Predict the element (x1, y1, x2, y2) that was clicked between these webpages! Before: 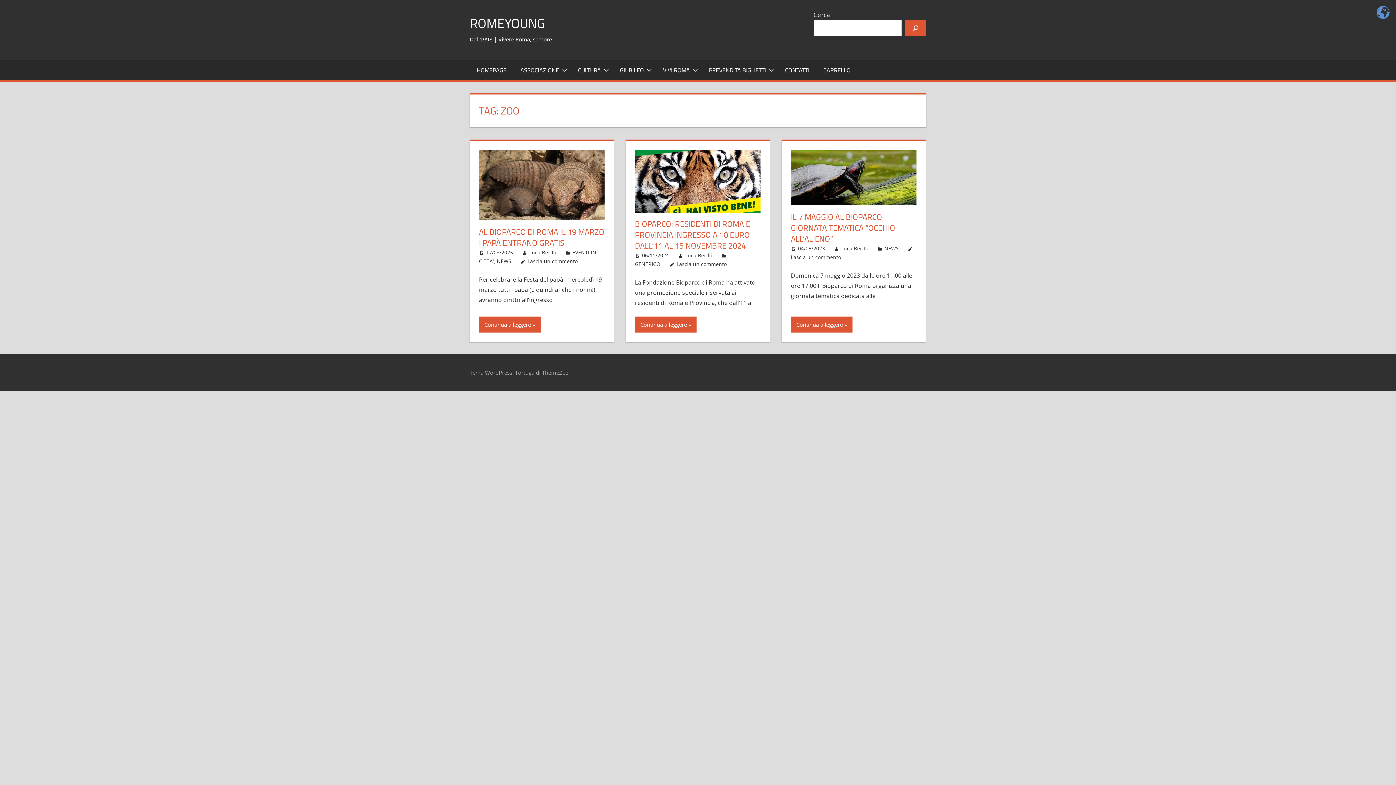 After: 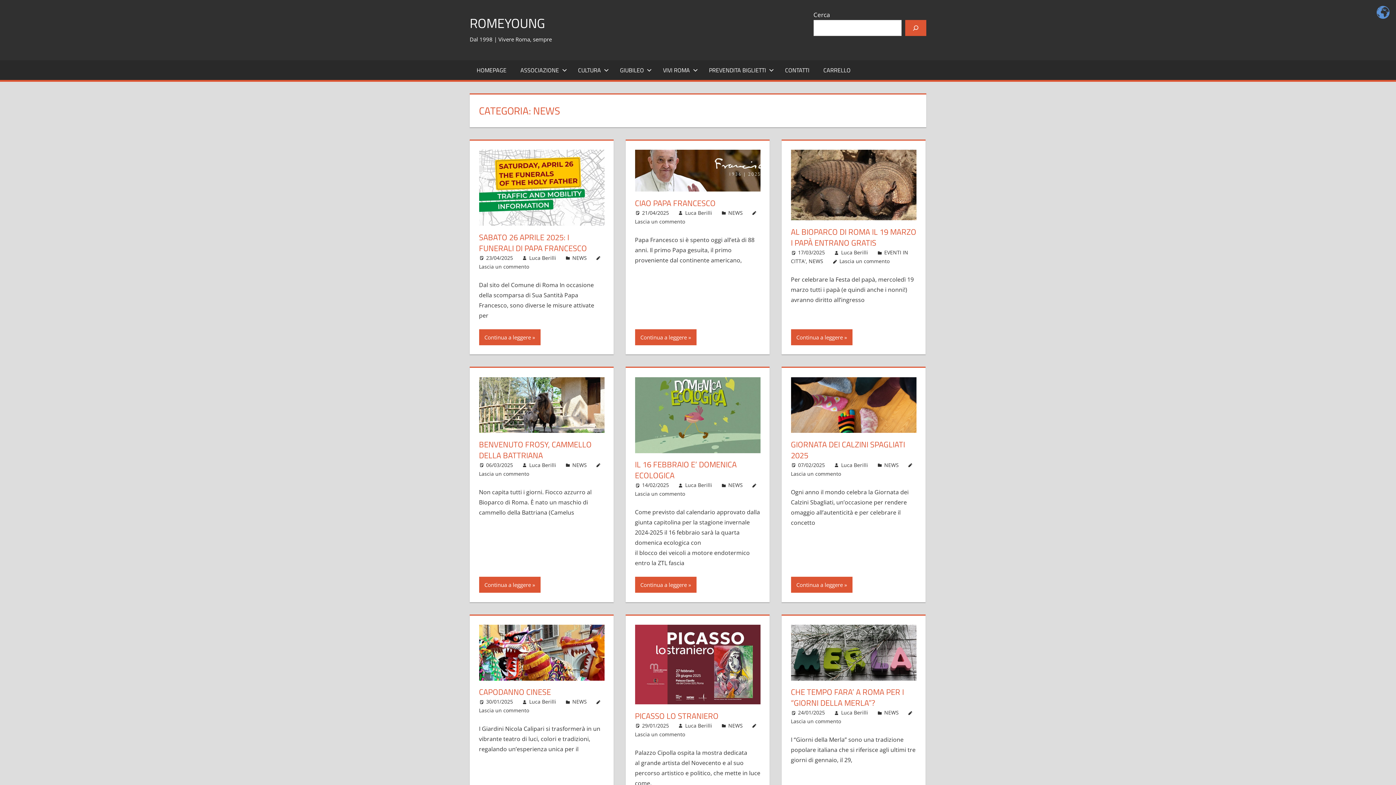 Action: label: NEWS bbox: (496, 257, 511, 264)